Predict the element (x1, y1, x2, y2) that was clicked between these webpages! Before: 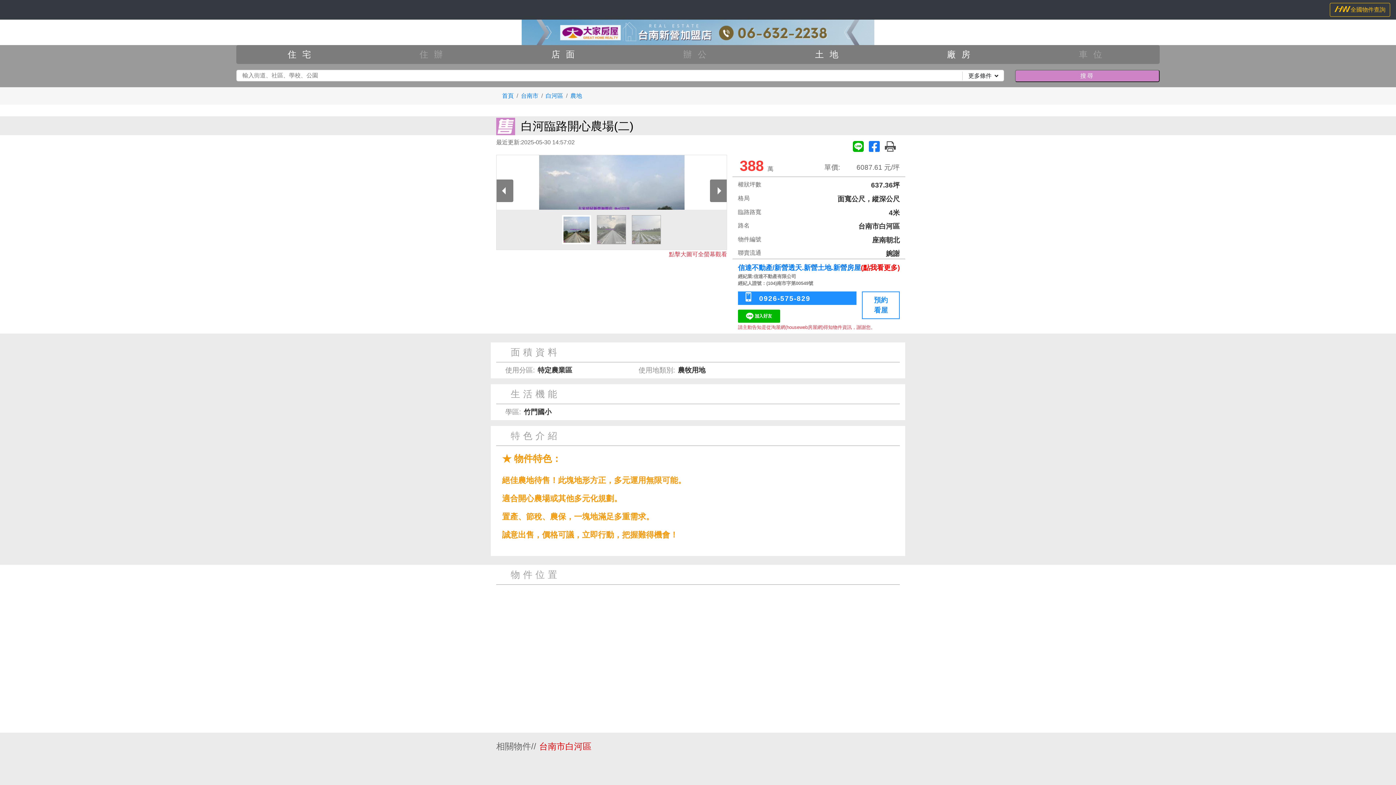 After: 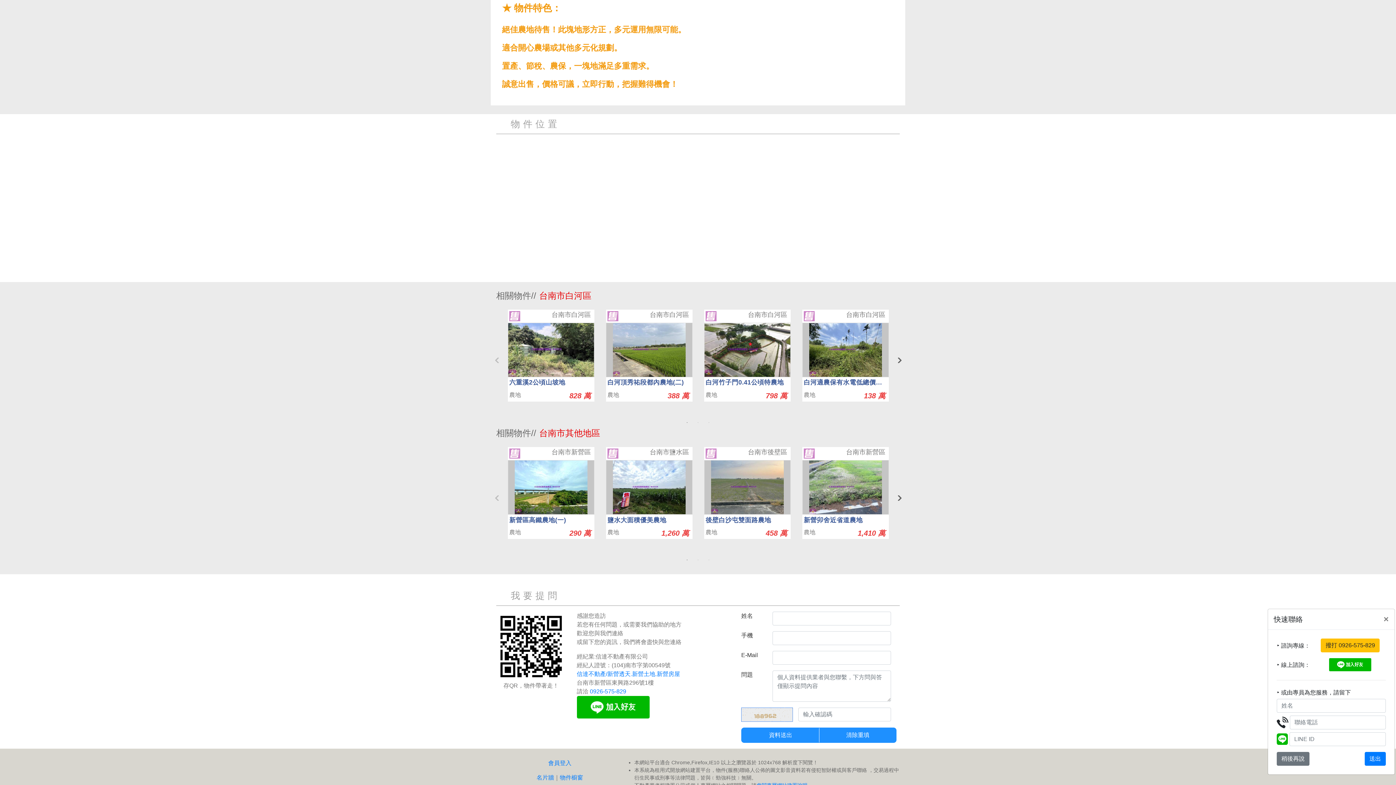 Action: bbox: (862, 291, 900, 319) label: 預約
看屋